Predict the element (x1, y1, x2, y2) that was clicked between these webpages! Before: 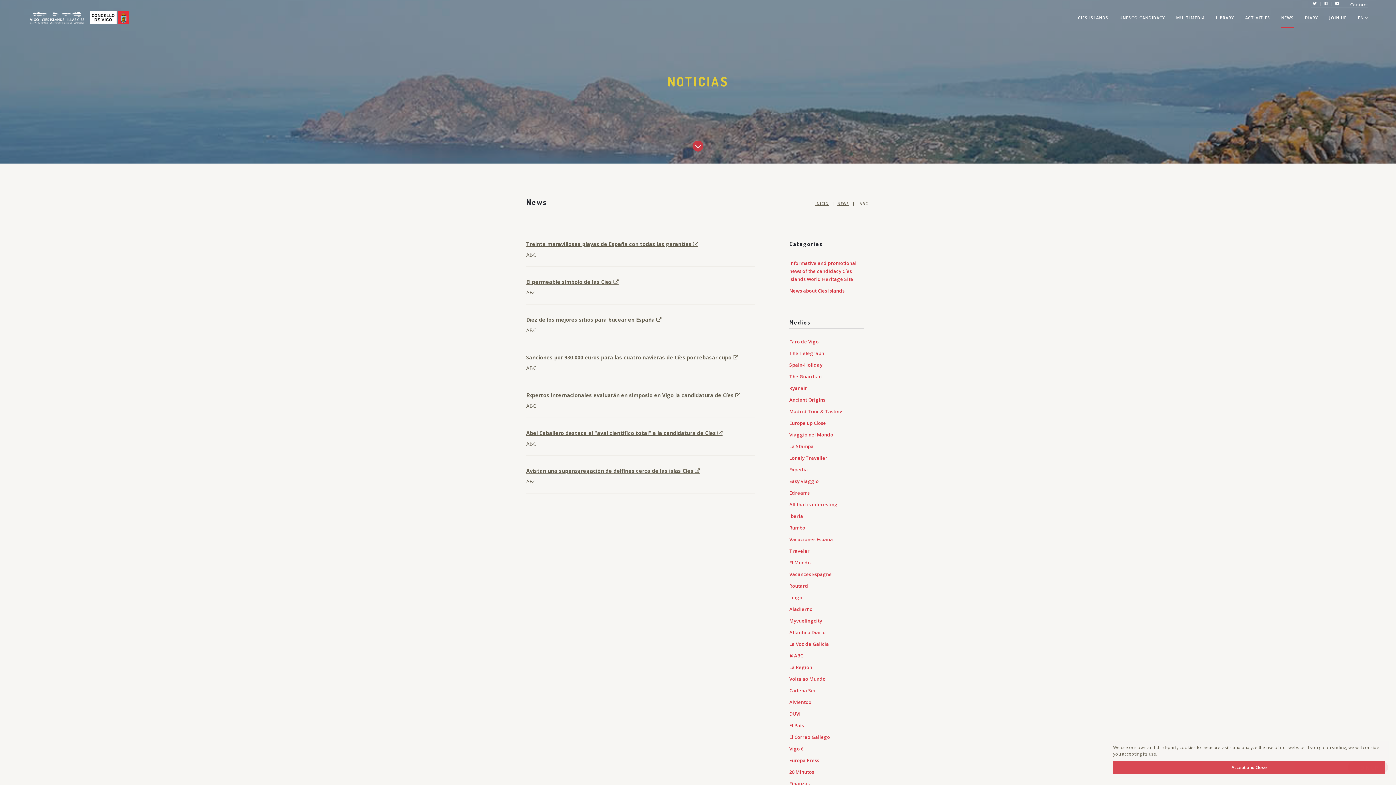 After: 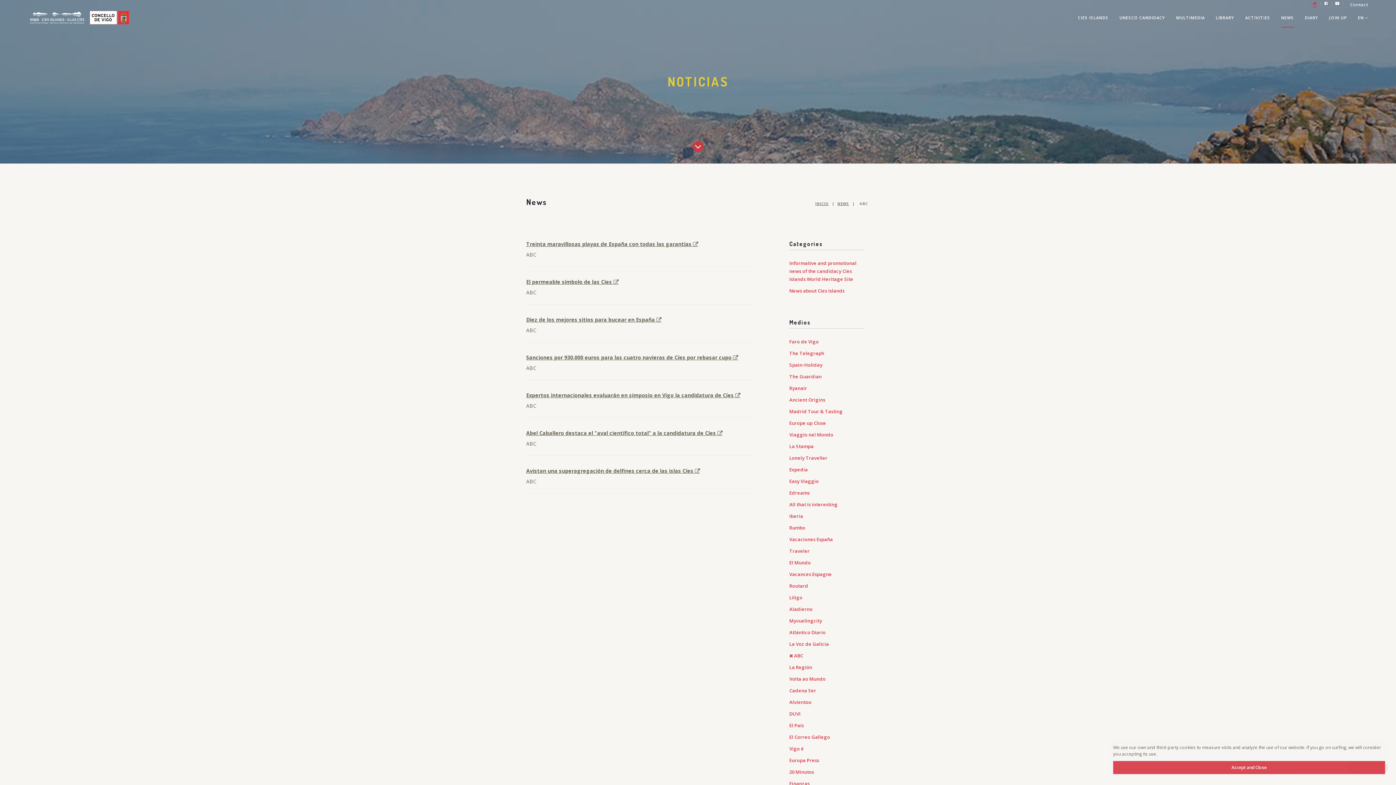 Action: bbox: (1313, 0, 1317, 7)